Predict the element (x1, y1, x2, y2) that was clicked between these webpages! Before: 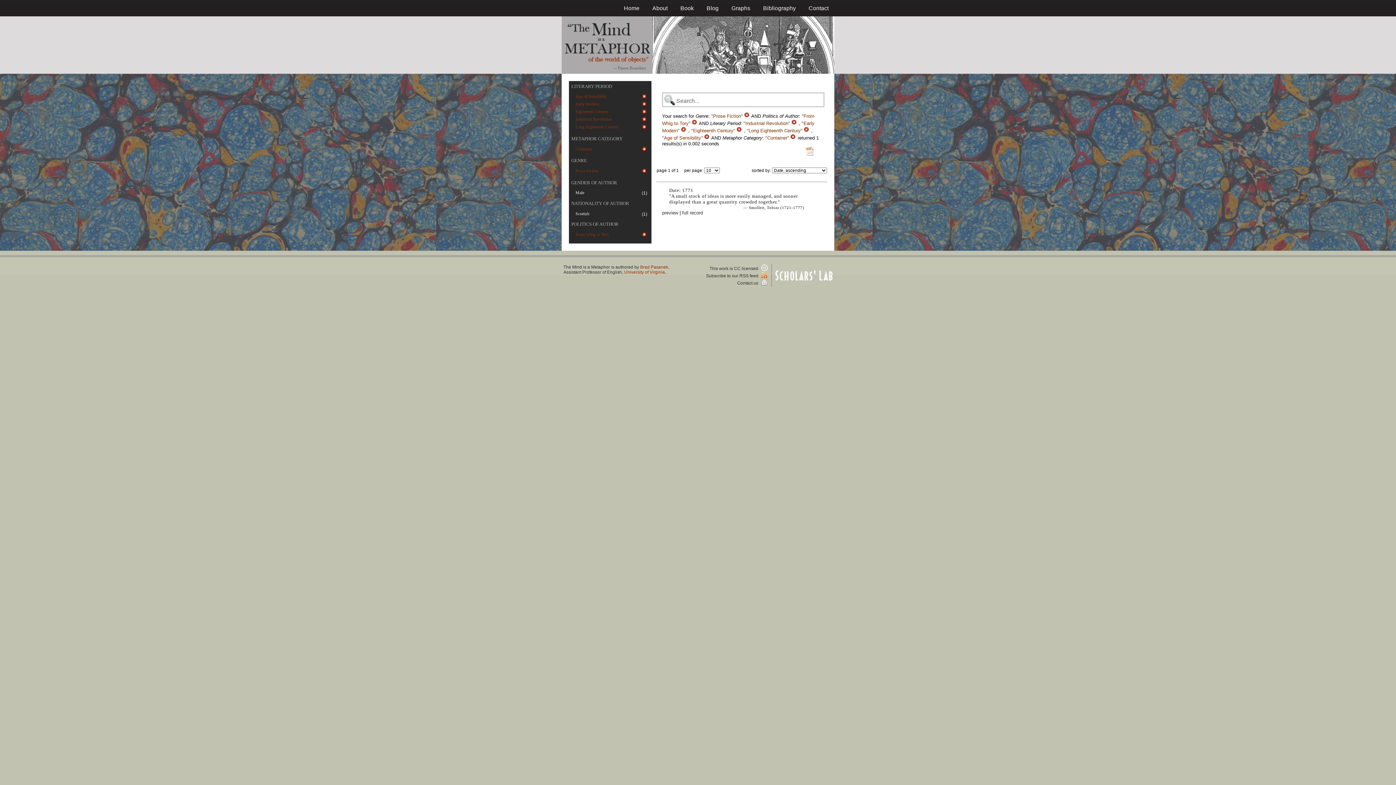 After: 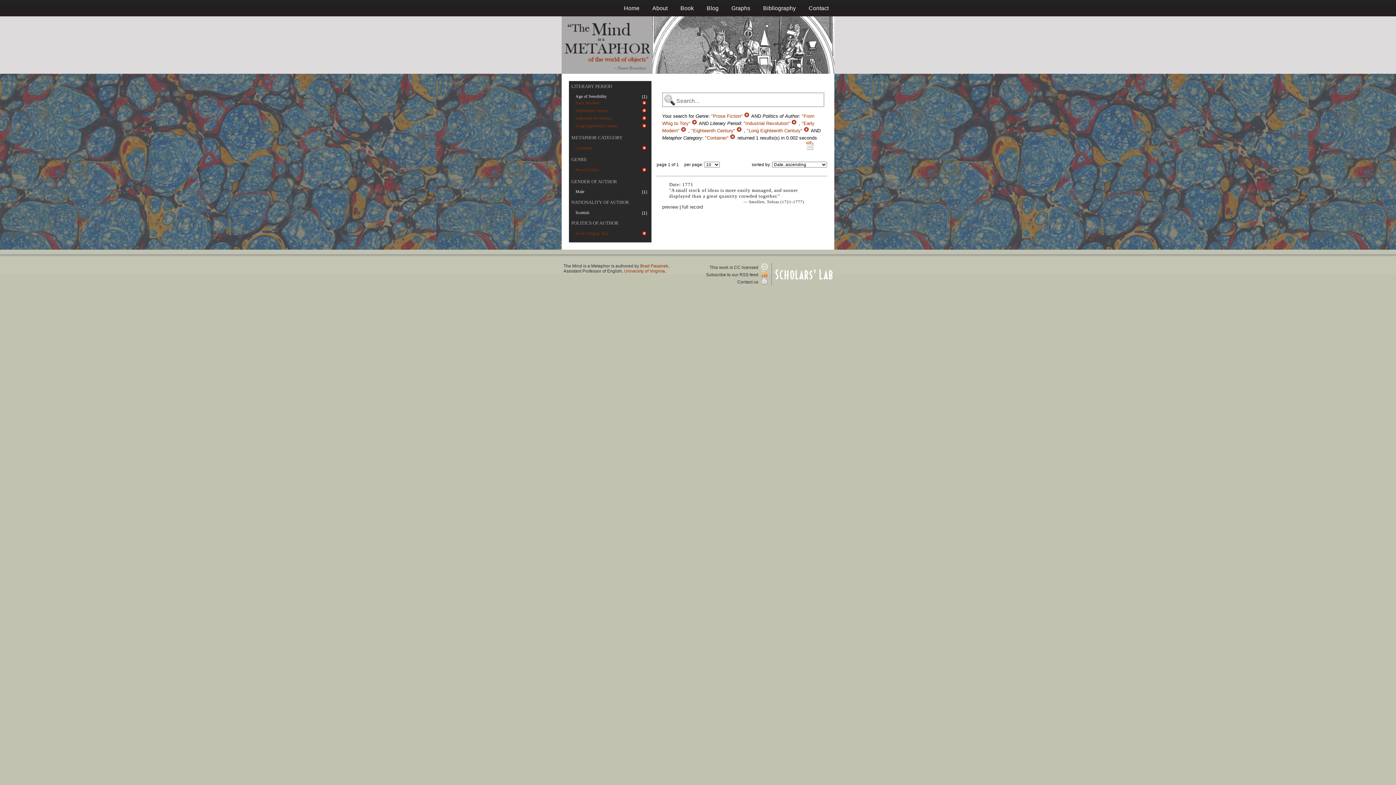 Action: bbox: (704, 135, 711, 140) label:  